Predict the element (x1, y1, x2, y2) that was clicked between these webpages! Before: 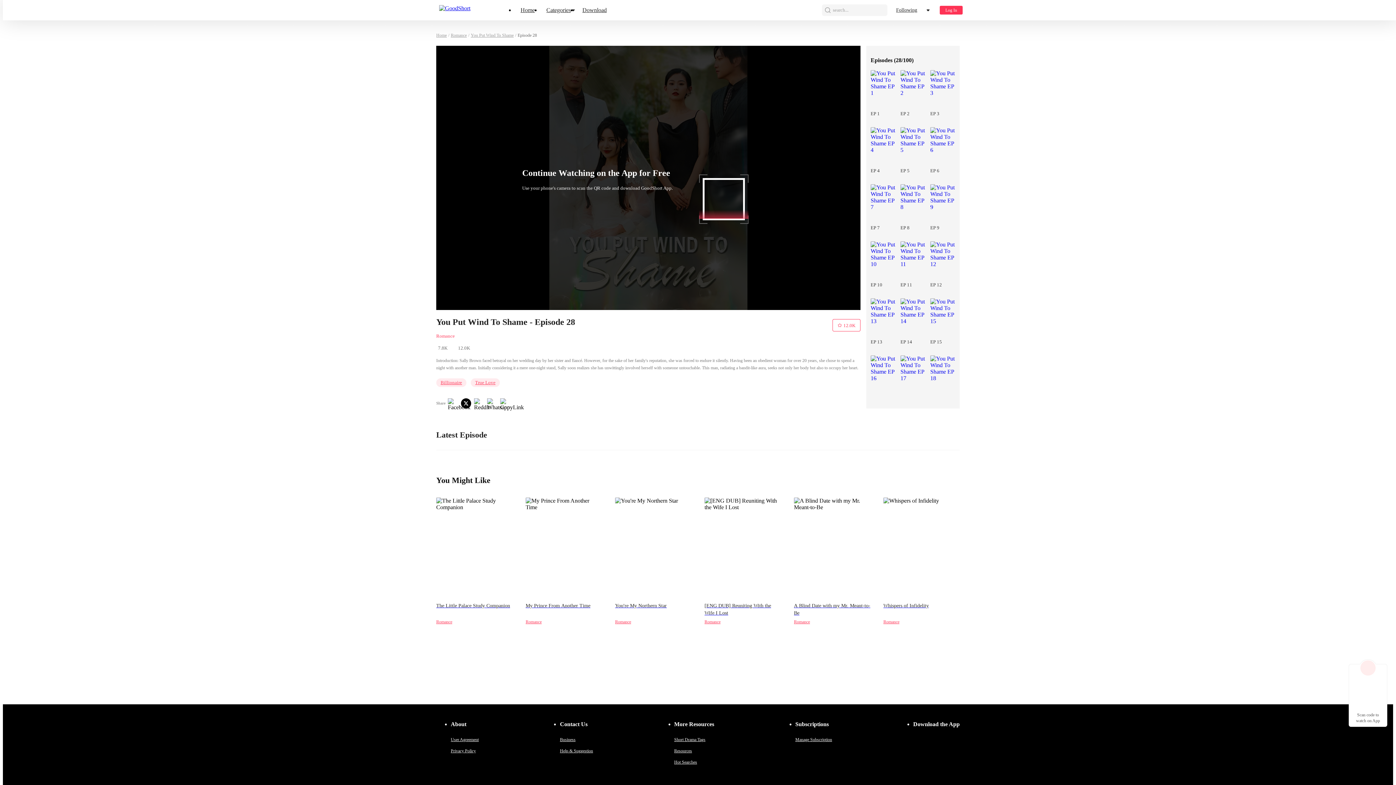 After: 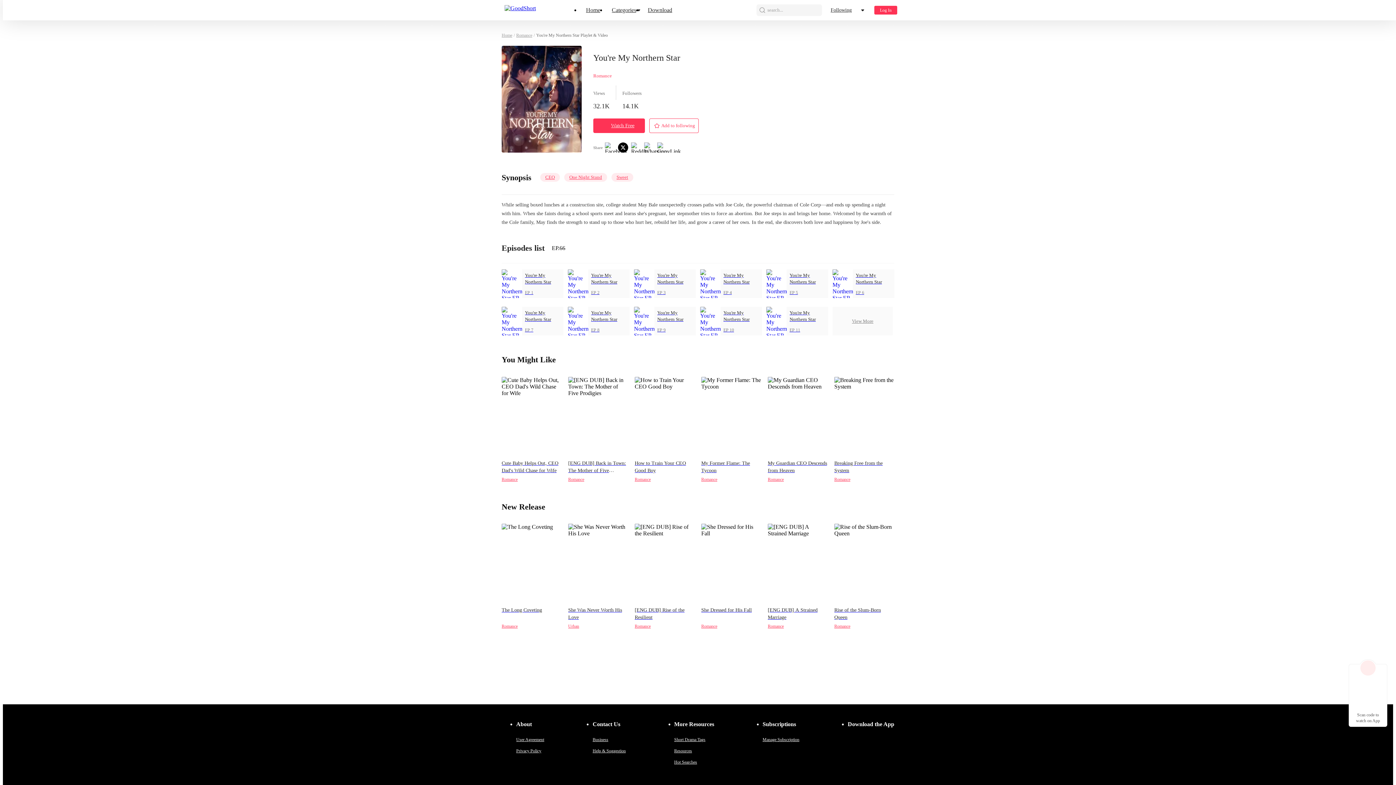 Action: label: You're My Northern Star bbox: (615, 602, 691, 616)